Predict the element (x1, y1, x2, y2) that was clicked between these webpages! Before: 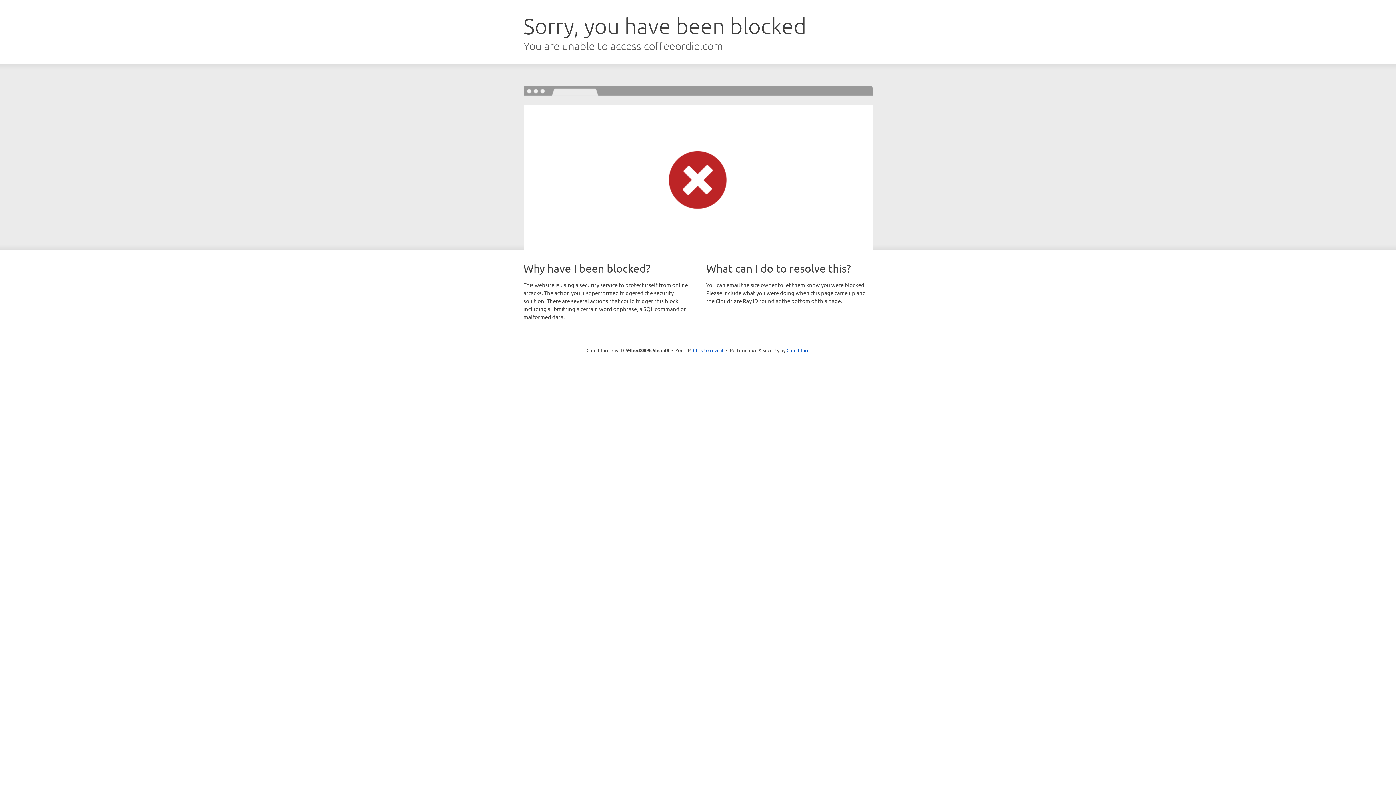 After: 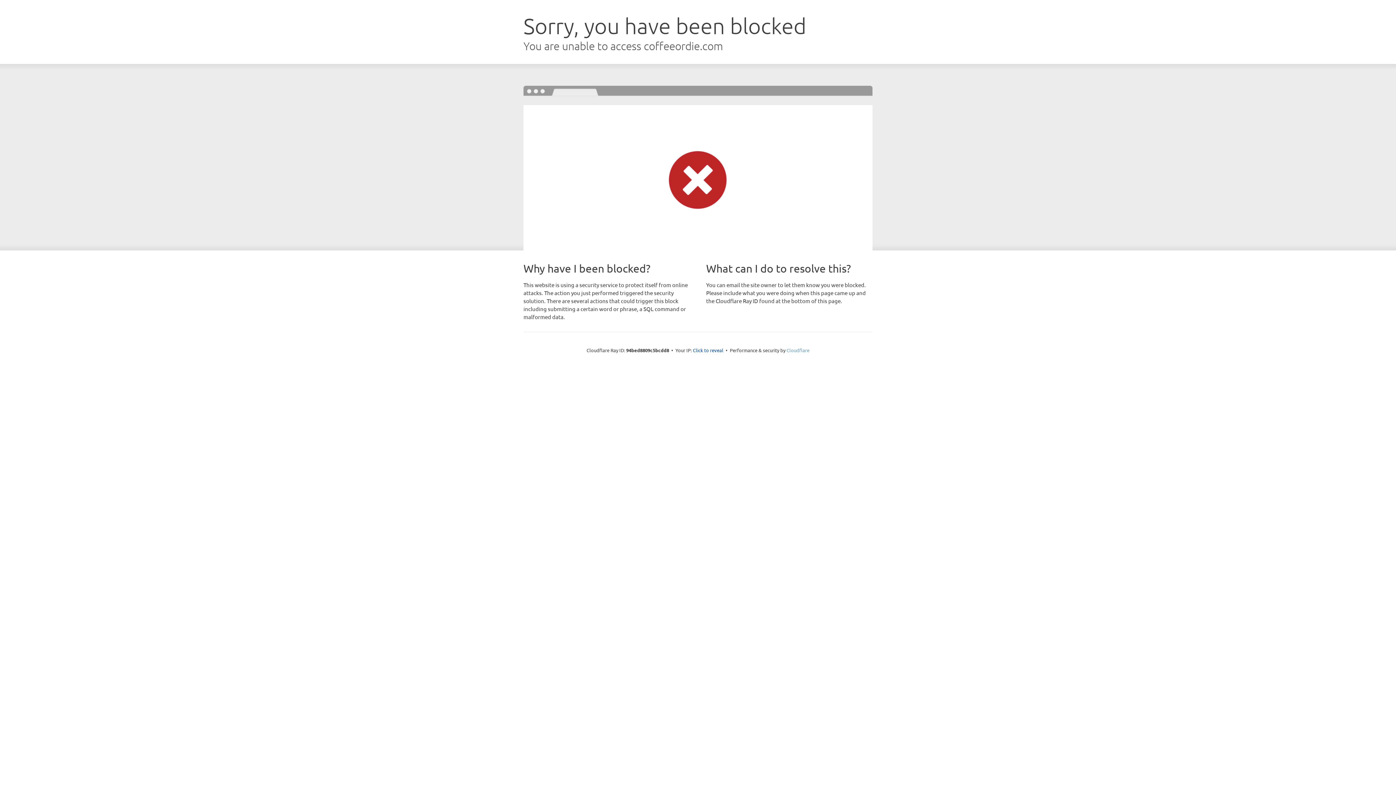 Action: bbox: (786, 347, 809, 353) label: Cloudflare